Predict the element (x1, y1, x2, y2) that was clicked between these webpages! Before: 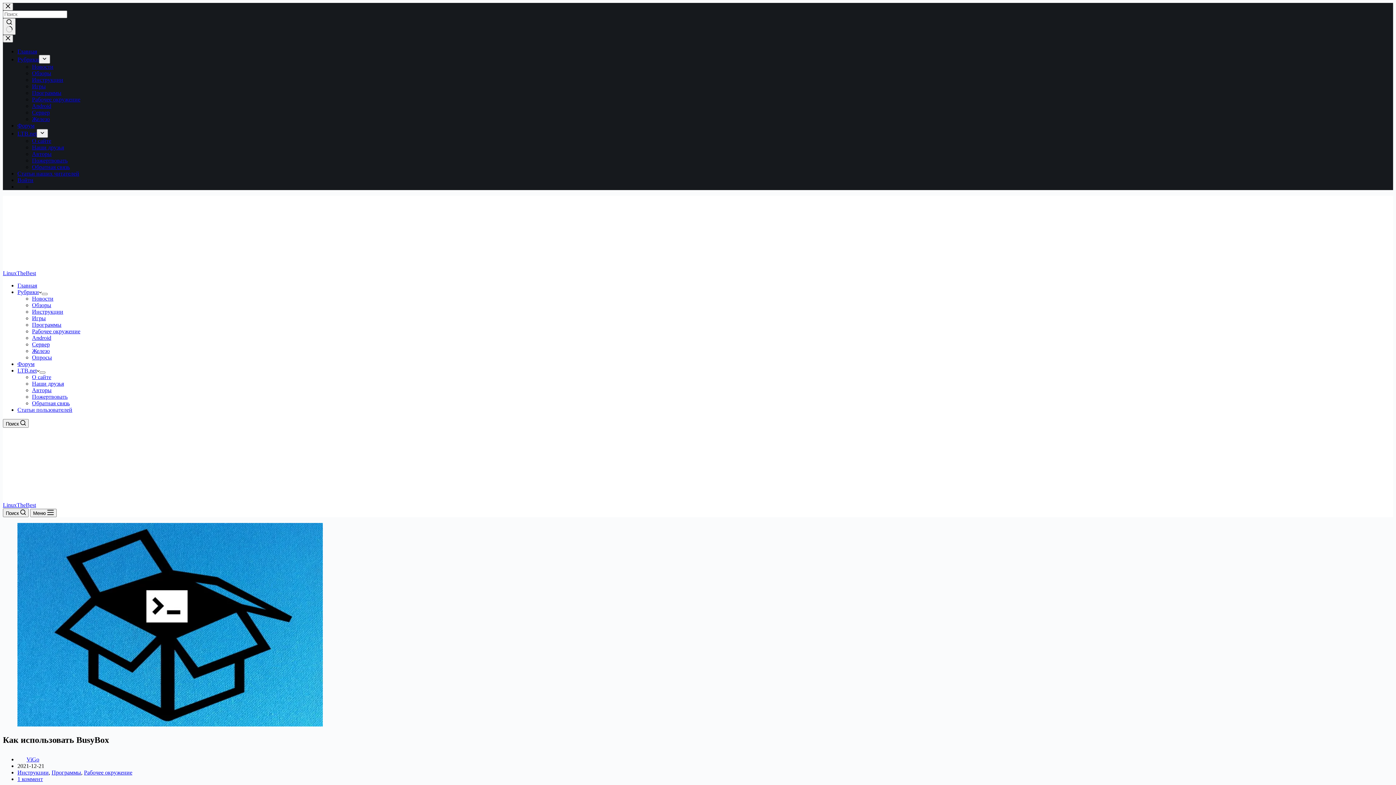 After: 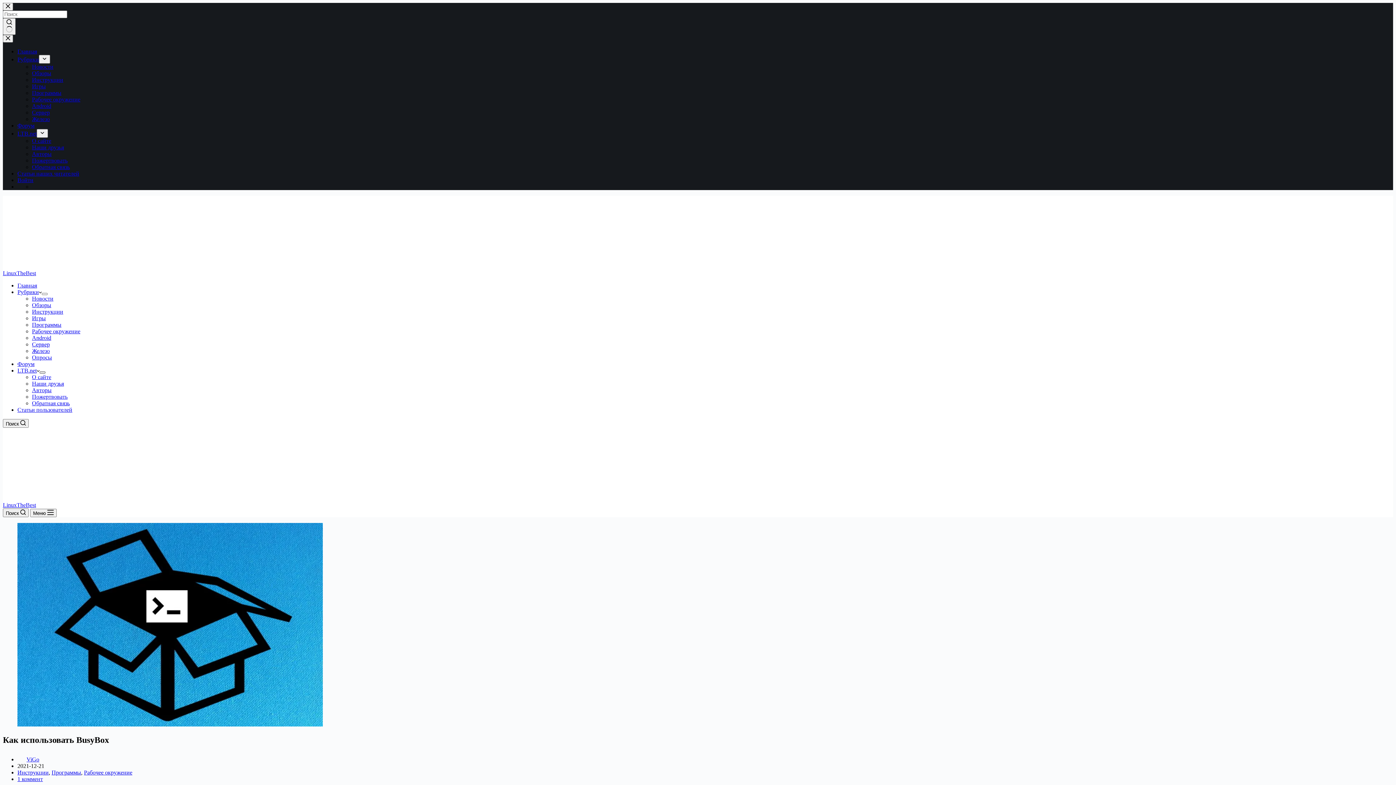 Action: bbox: (39, 371, 45, 373) label: Раскрыть выпадающее меню